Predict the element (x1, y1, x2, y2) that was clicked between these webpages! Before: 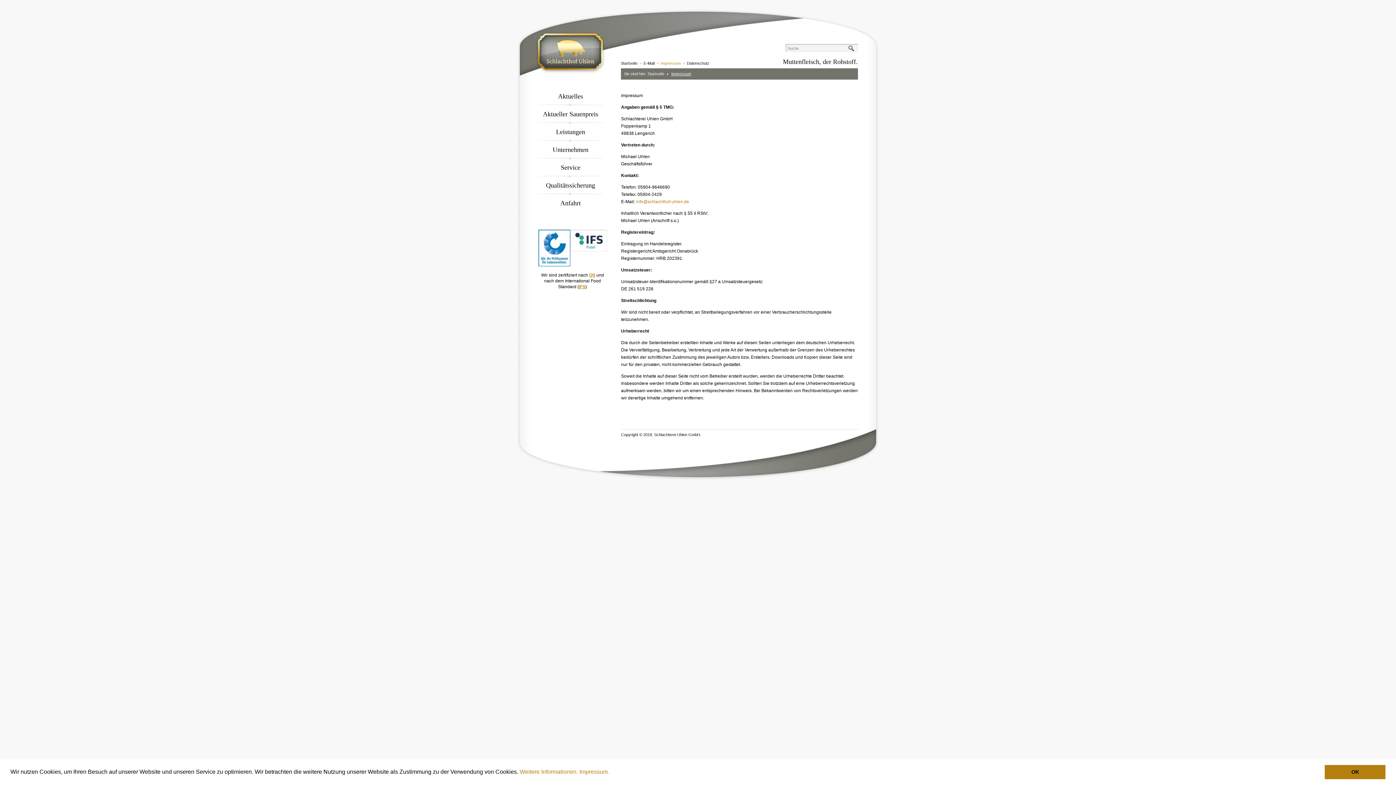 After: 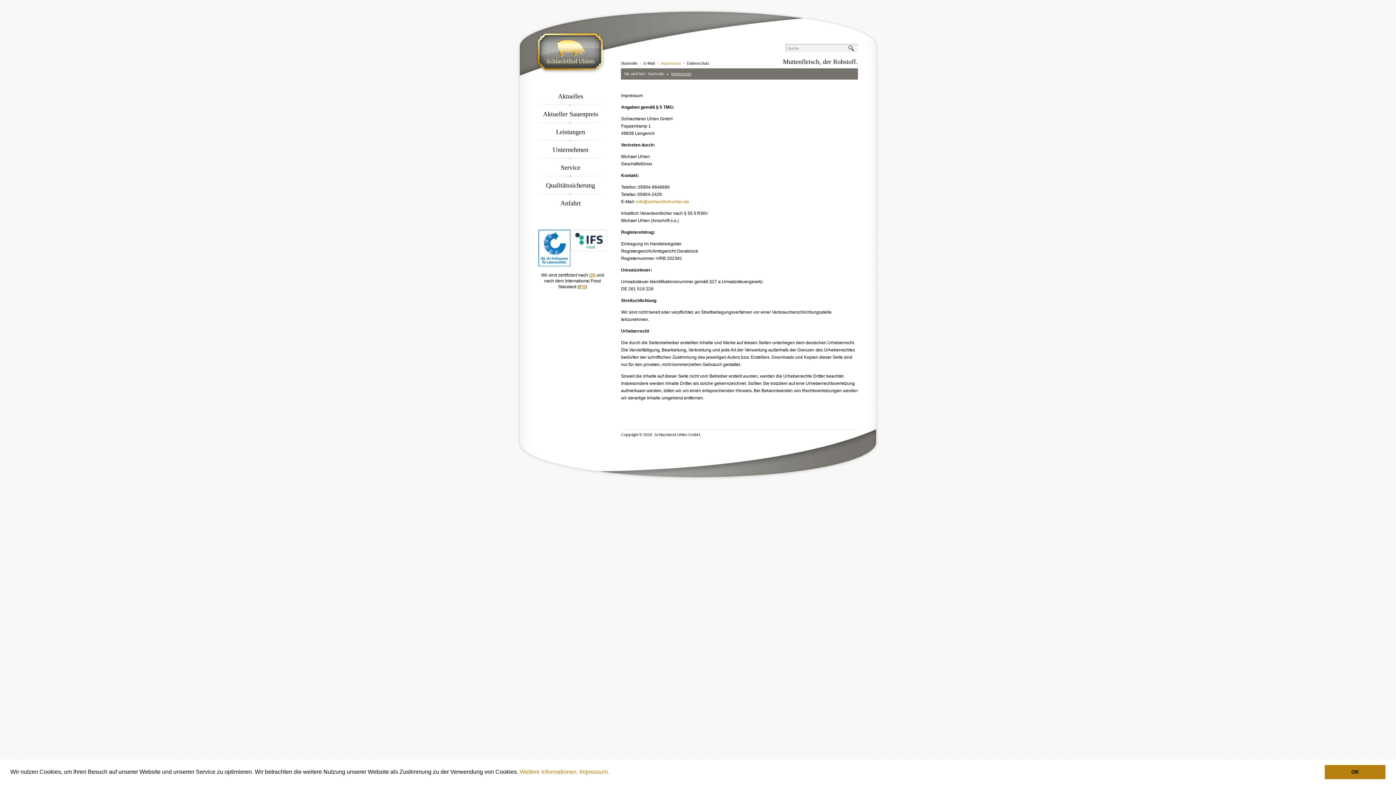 Action: bbox: (636, 199, 689, 204) label: info@schlachthof-uhlen.de